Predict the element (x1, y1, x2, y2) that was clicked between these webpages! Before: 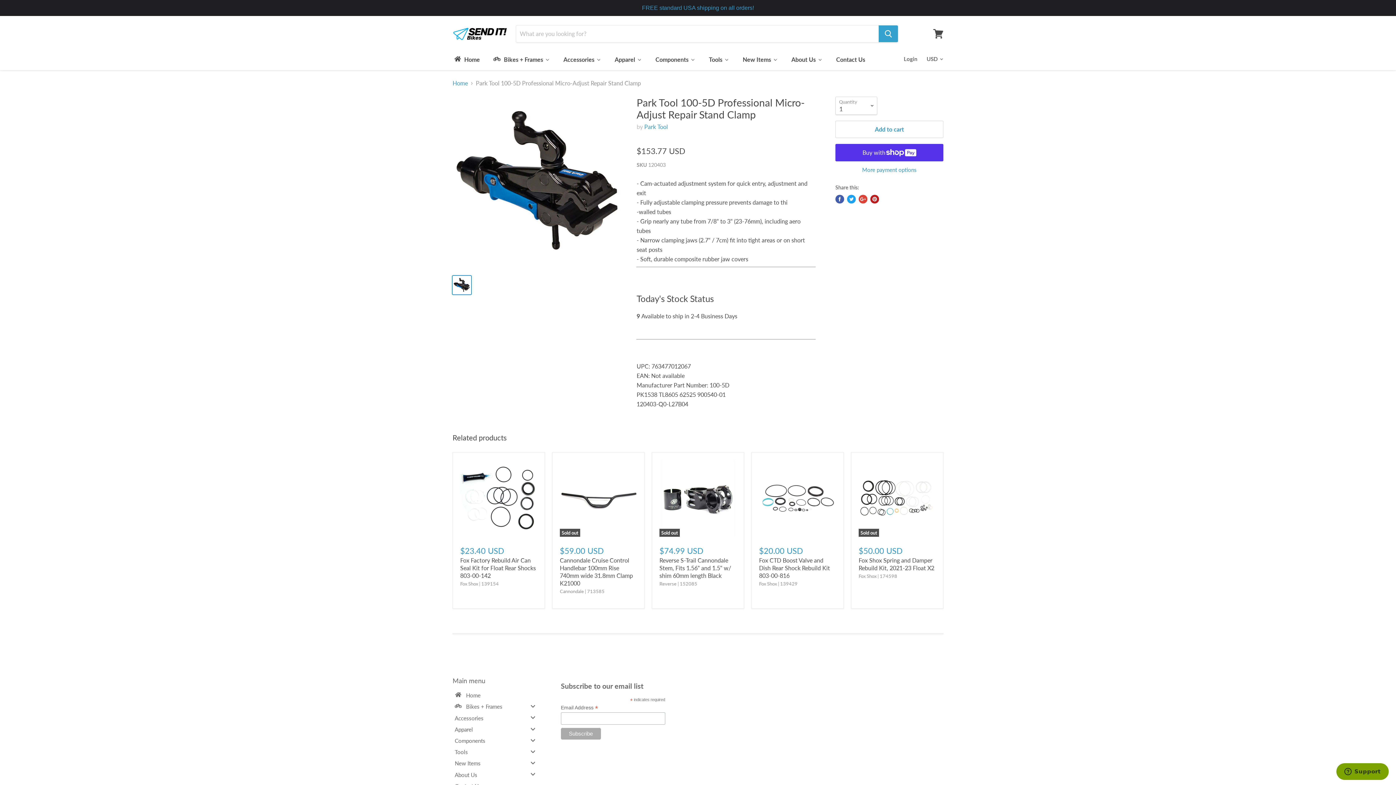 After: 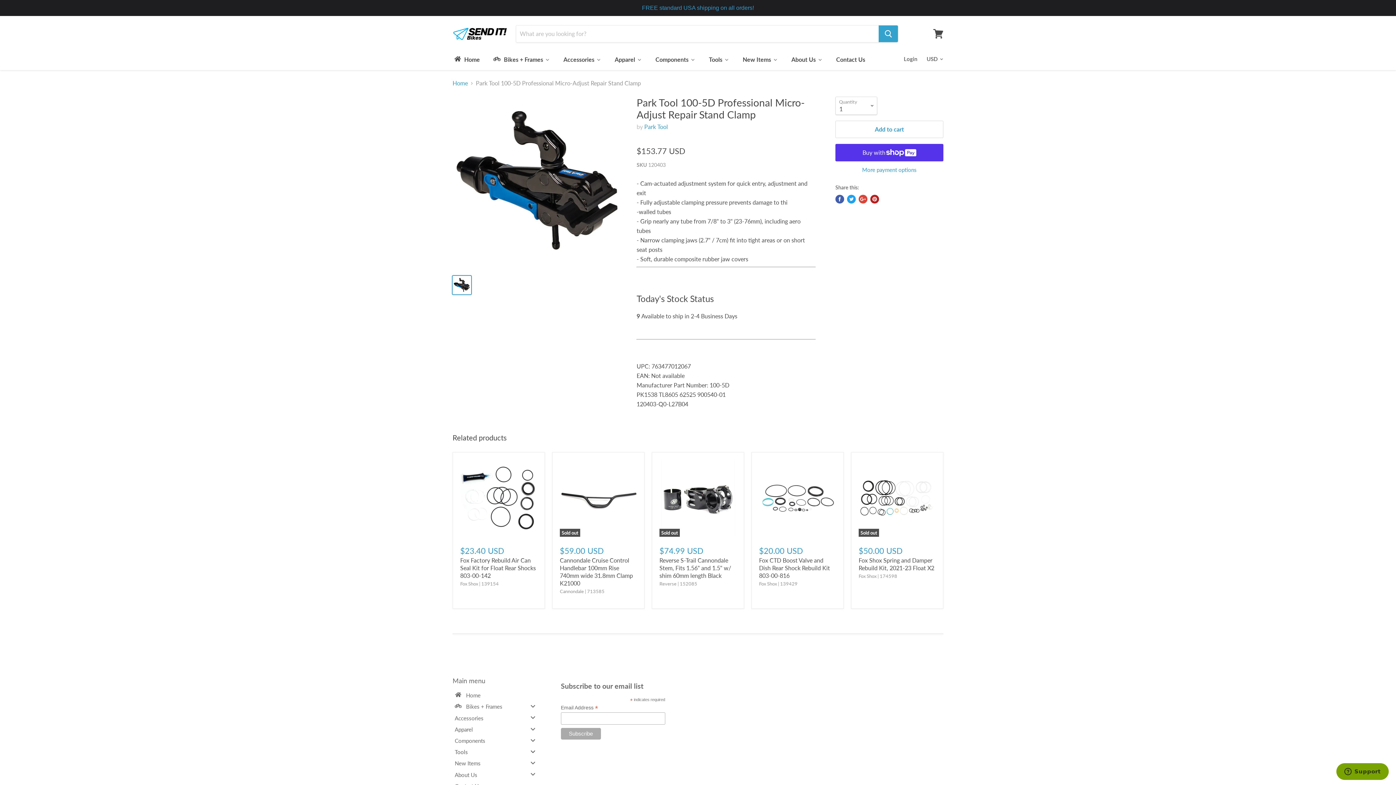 Action: bbox: (452, 747, 543, 756) label: Tools